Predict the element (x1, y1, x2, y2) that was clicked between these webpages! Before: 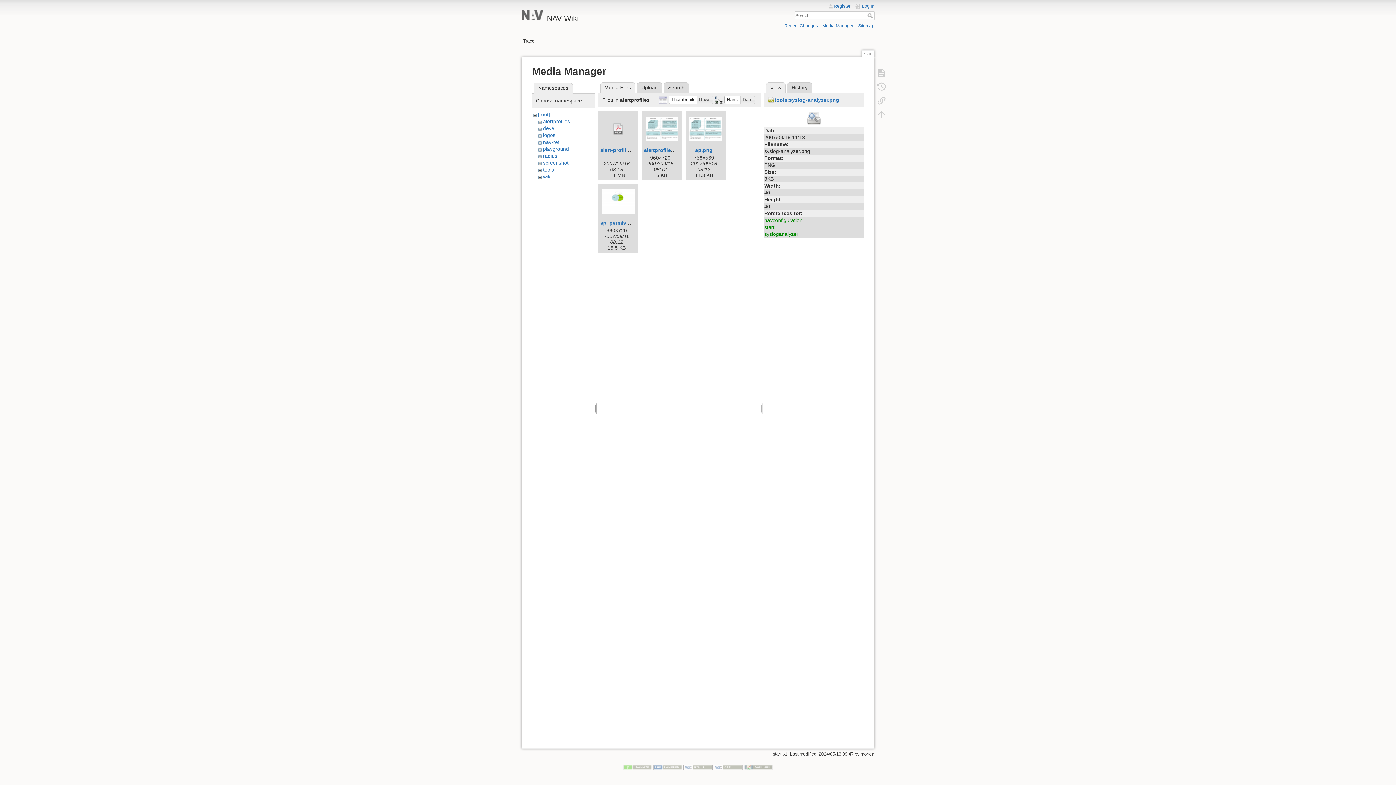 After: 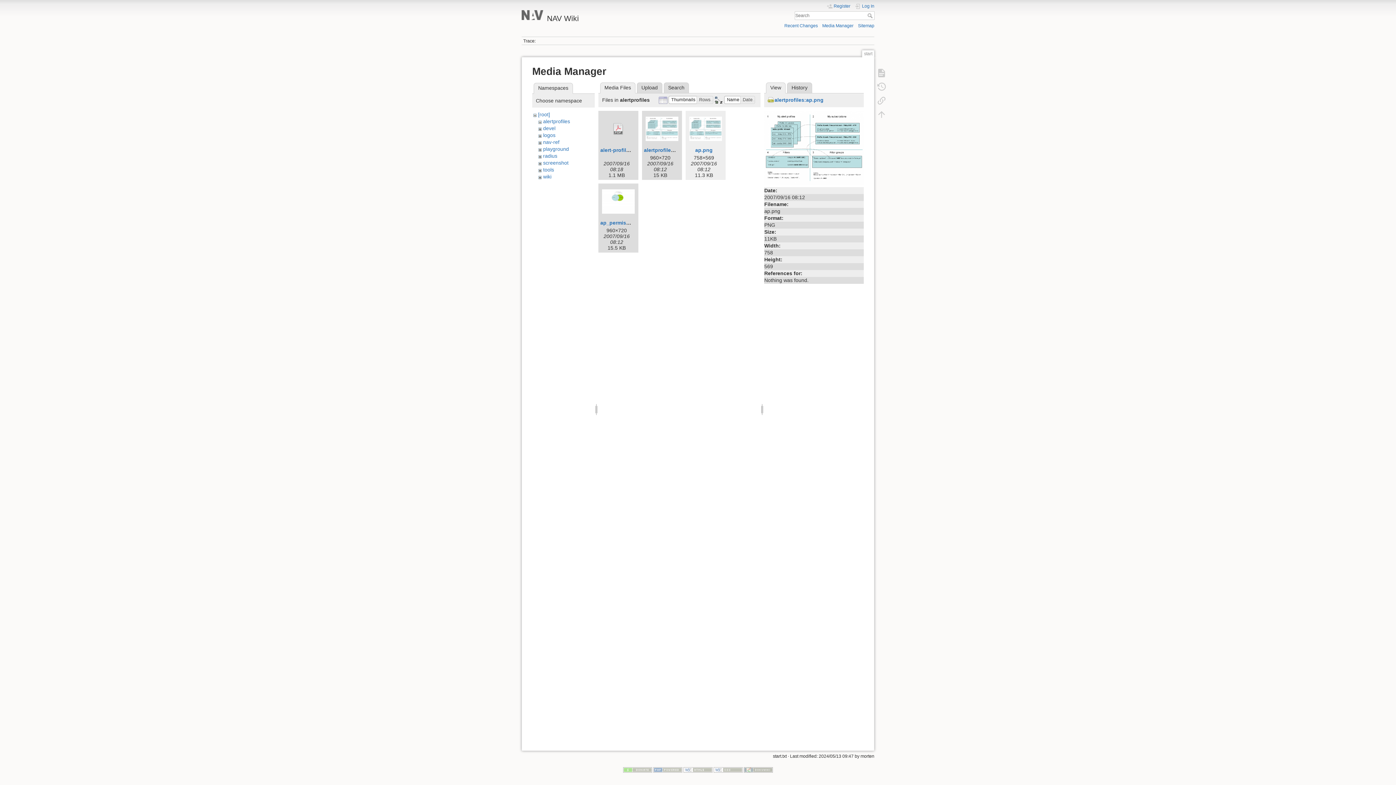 Action: bbox: (687, 112, 724, 145)